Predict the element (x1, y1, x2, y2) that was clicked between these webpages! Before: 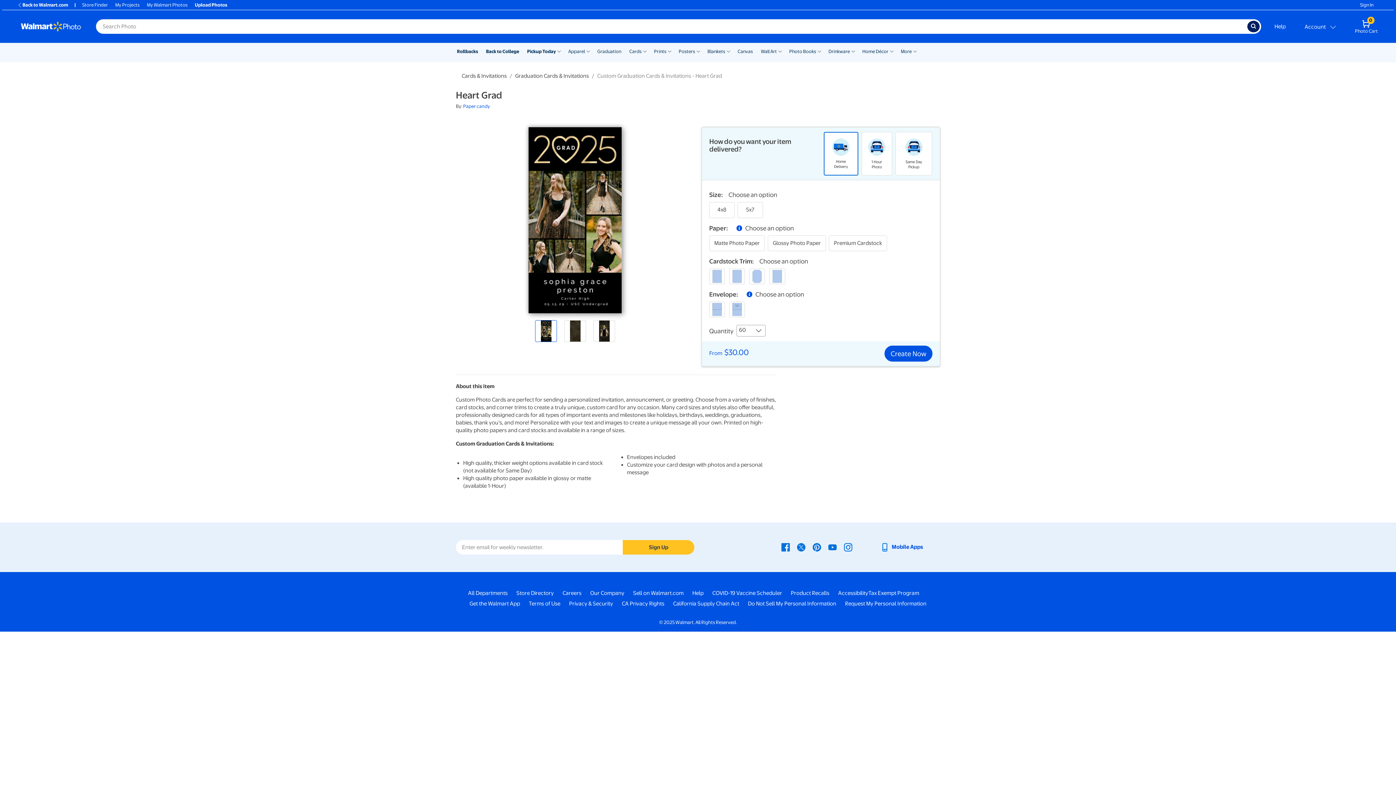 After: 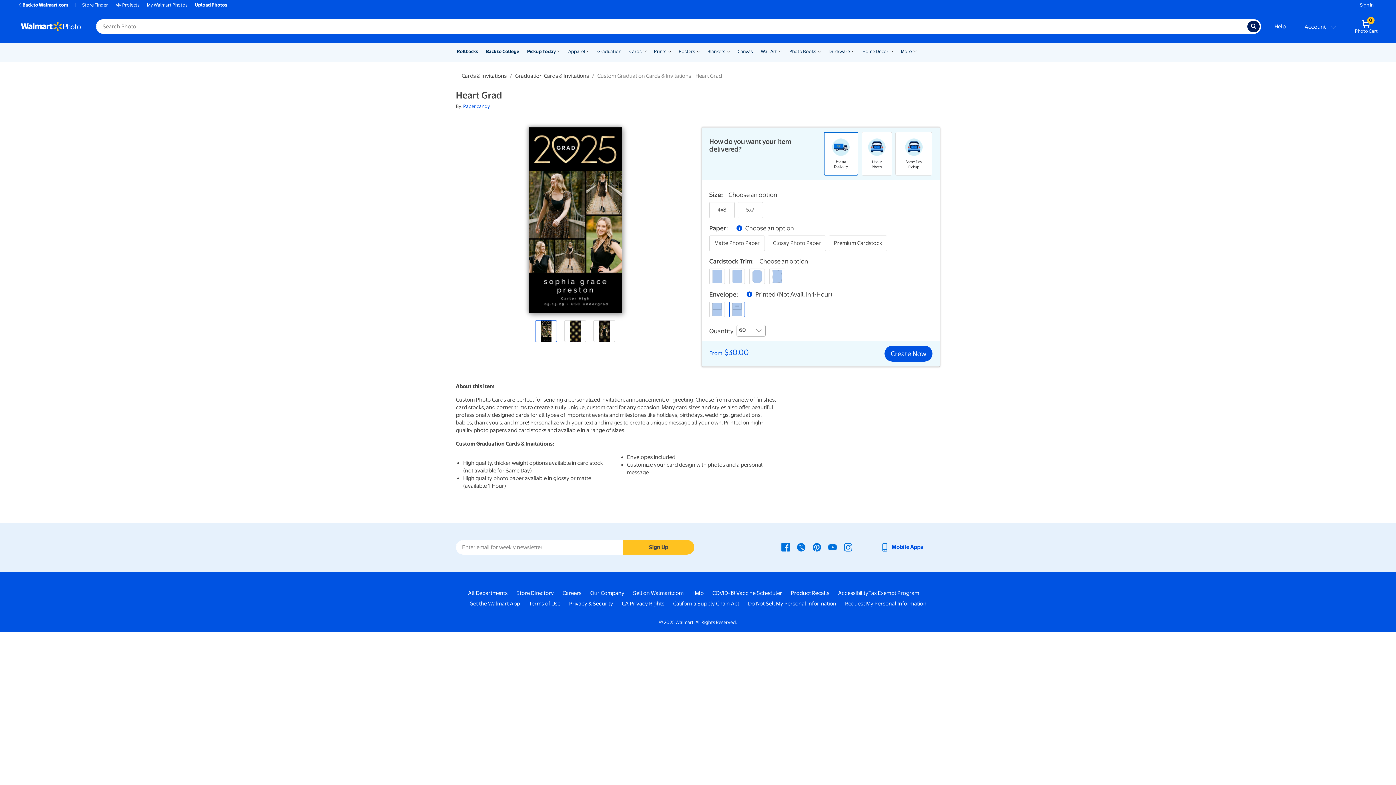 Action: bbox: (729, 301, 745, 317) label: printed (not avail. in 1-hour)